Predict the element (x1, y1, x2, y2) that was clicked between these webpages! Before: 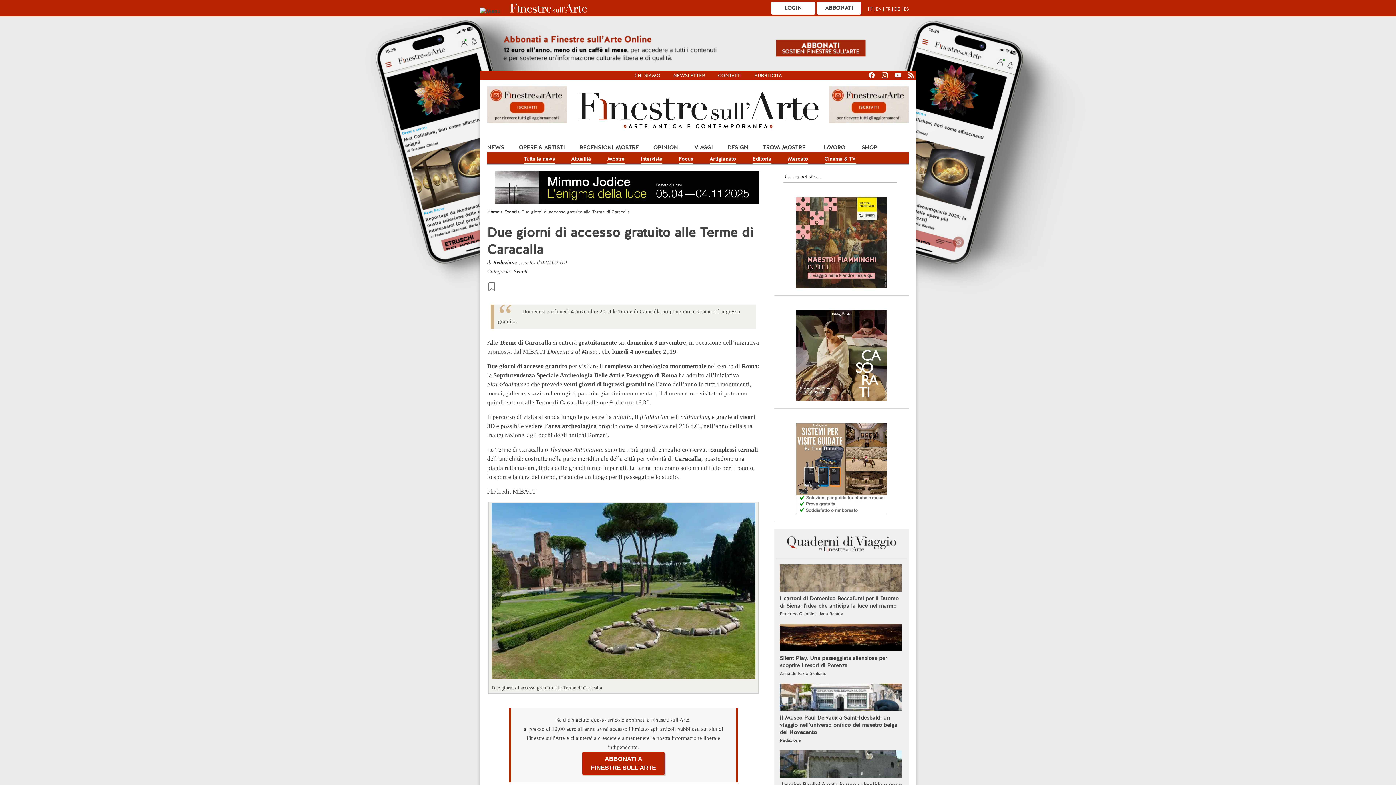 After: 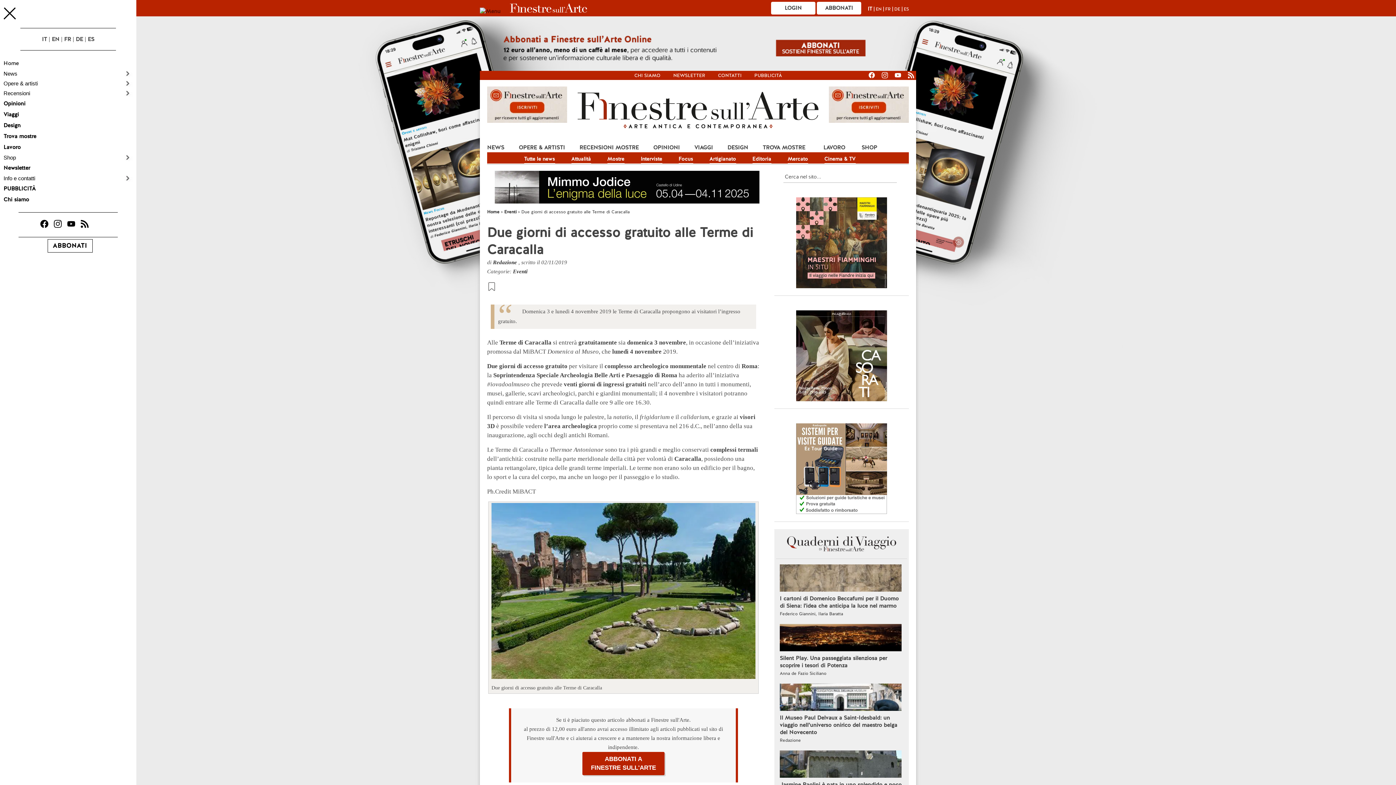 Action: bbox: (480, 7, 509, 14) label:  